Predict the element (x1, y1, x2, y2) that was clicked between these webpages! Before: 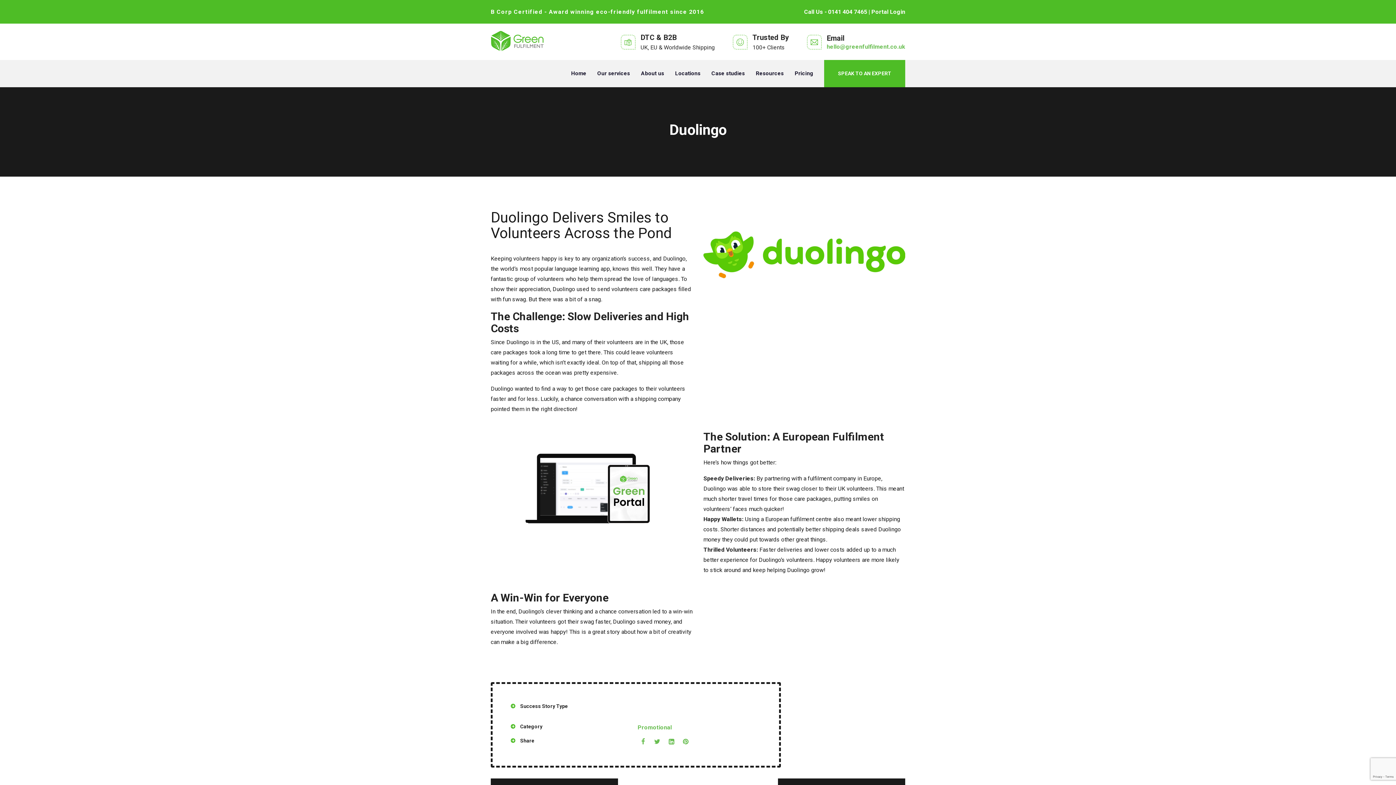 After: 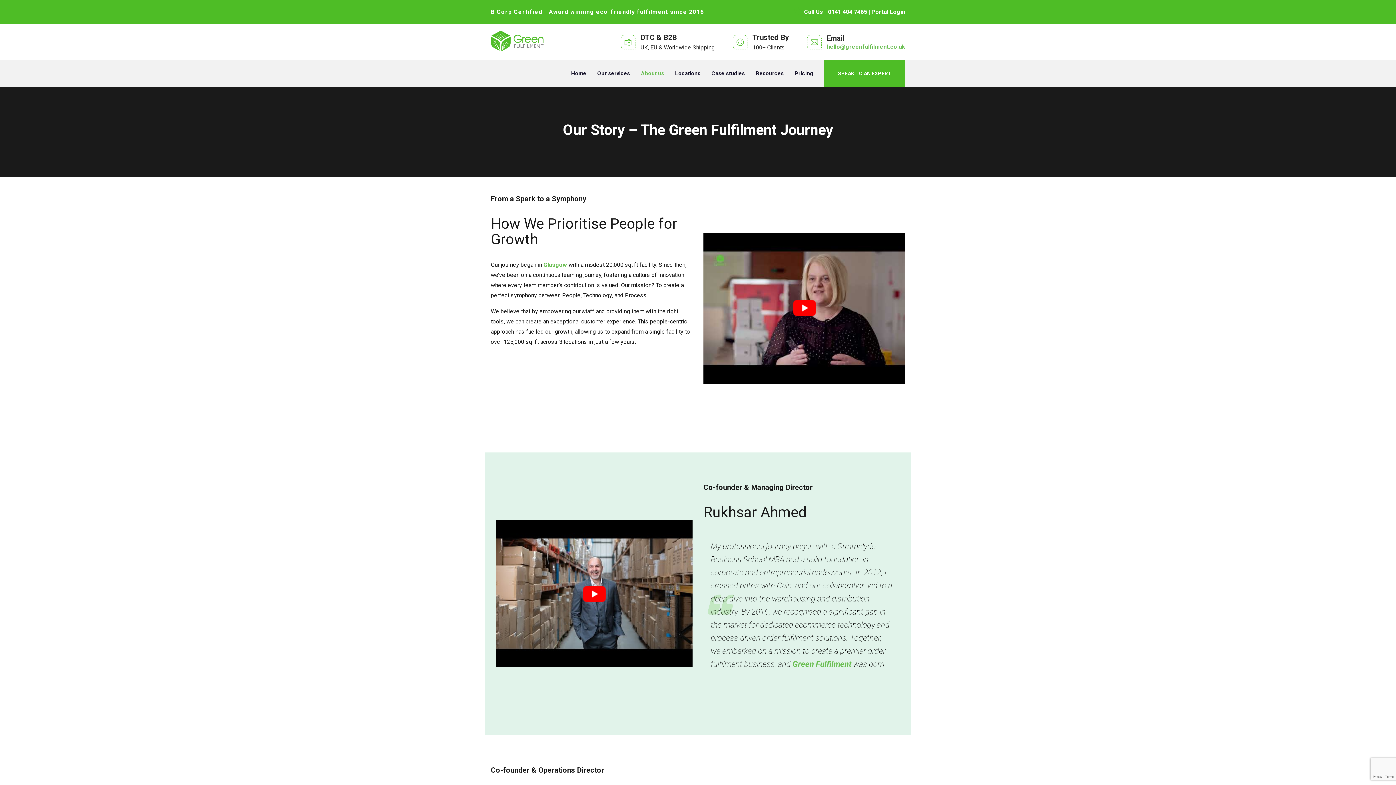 Action: label: About us bbox: (635, 60, 669, 87)